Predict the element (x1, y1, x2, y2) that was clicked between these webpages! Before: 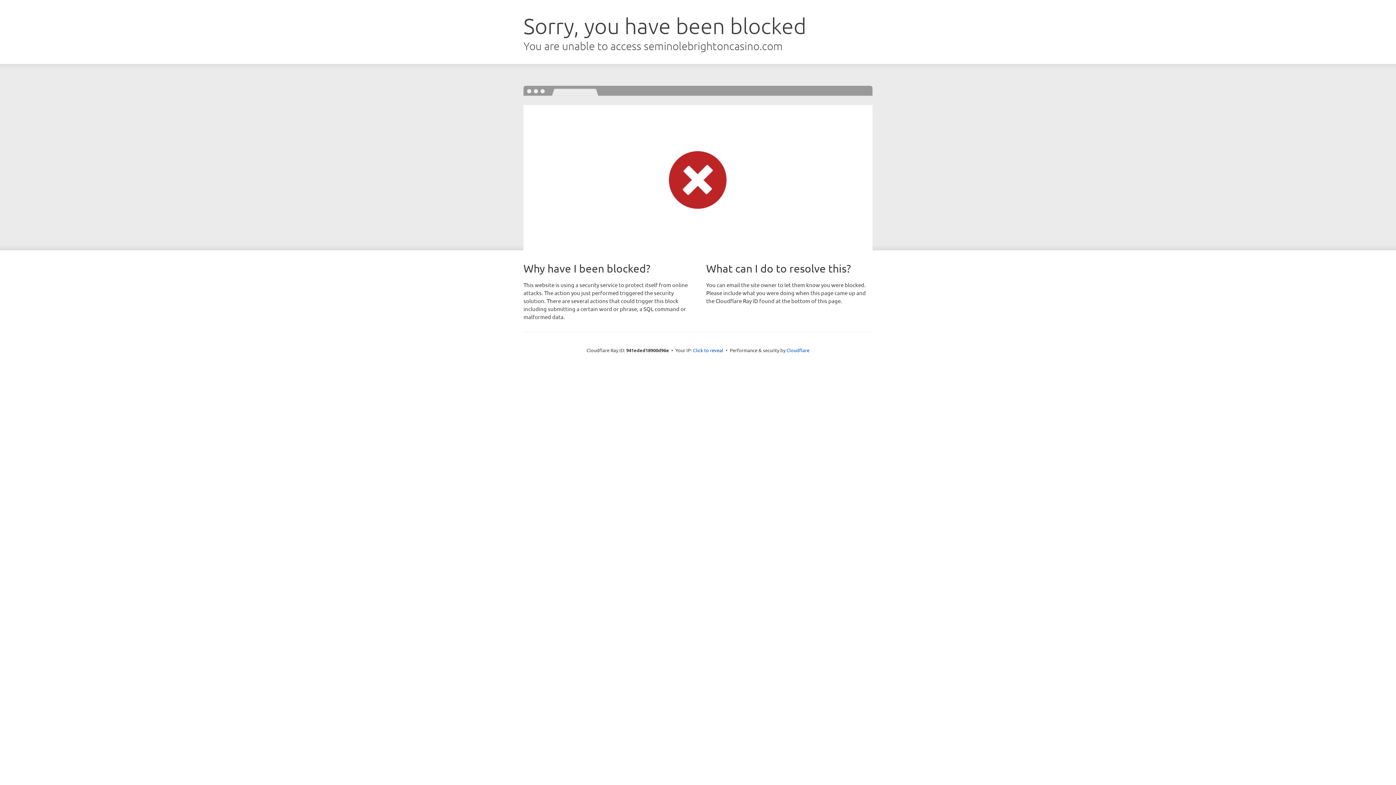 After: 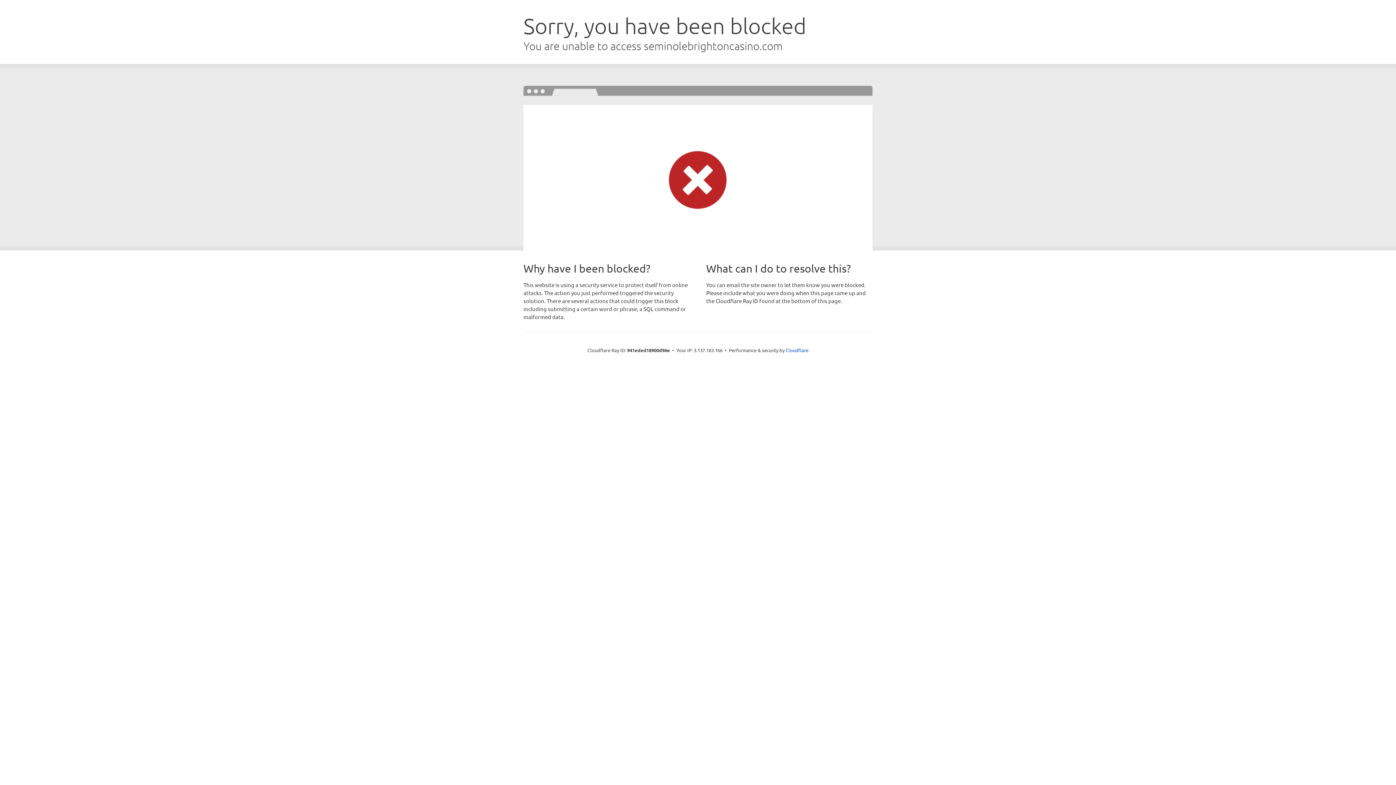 Action: bbox: (693, 346, 723, 353) label: Click to reveal